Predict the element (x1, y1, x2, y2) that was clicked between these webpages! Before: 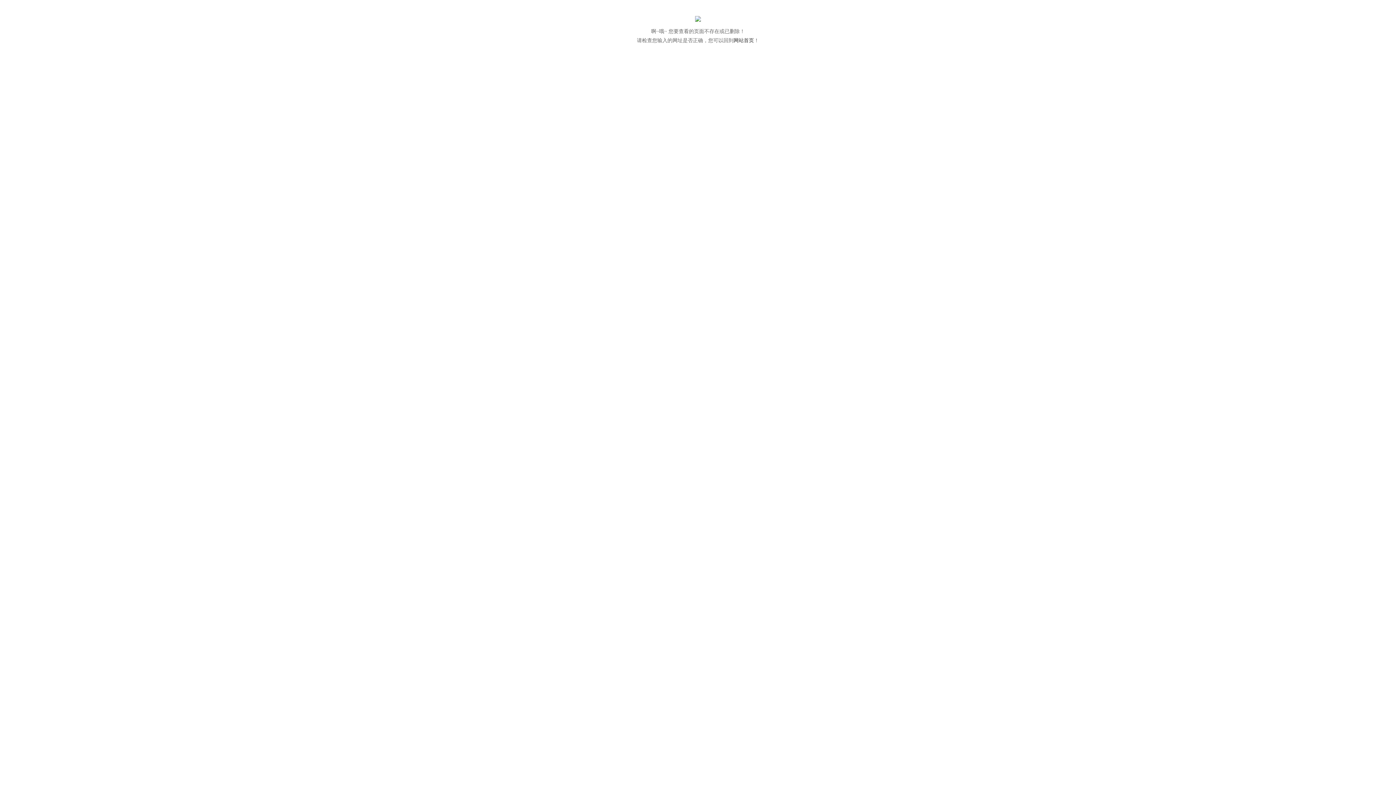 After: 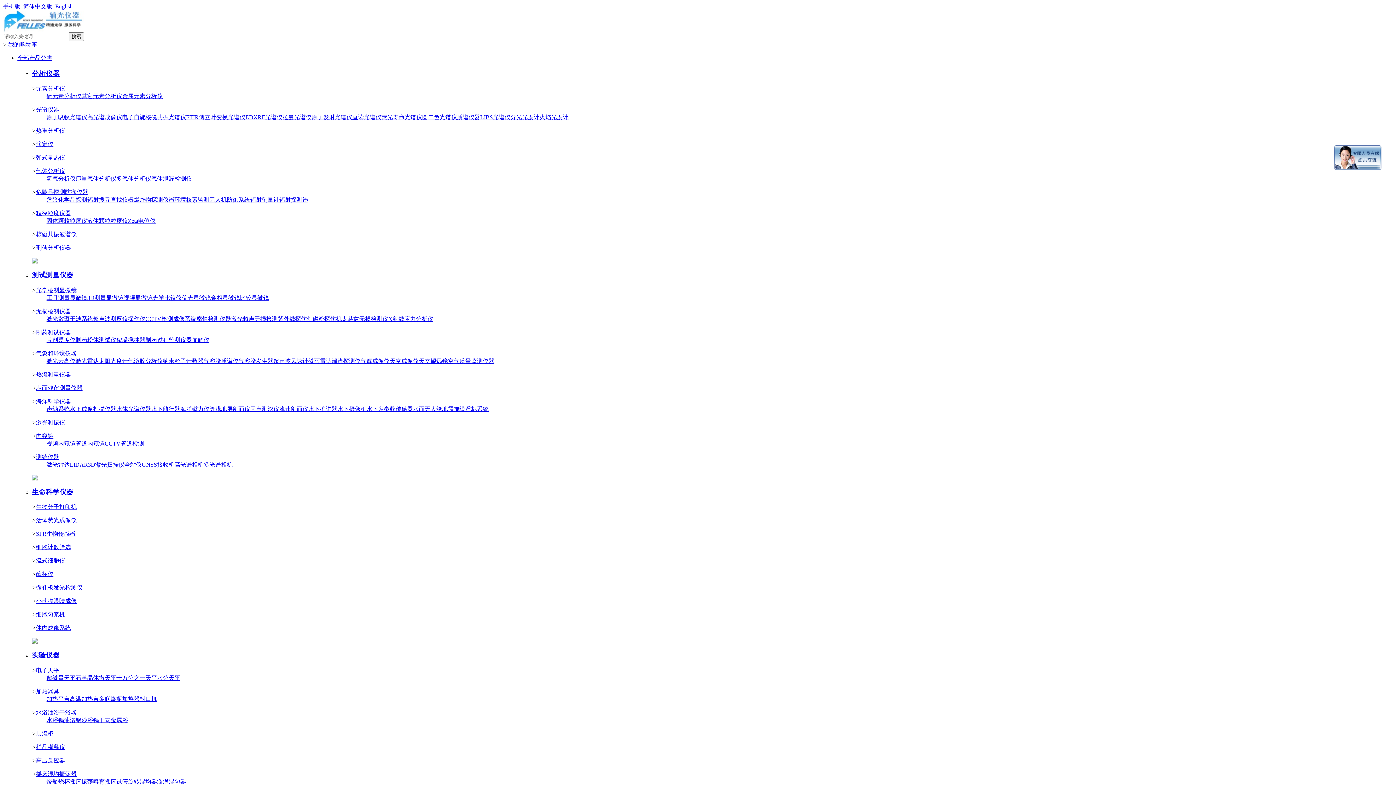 Action: bbox: (733, 37, 754, 43) label: 网站首页